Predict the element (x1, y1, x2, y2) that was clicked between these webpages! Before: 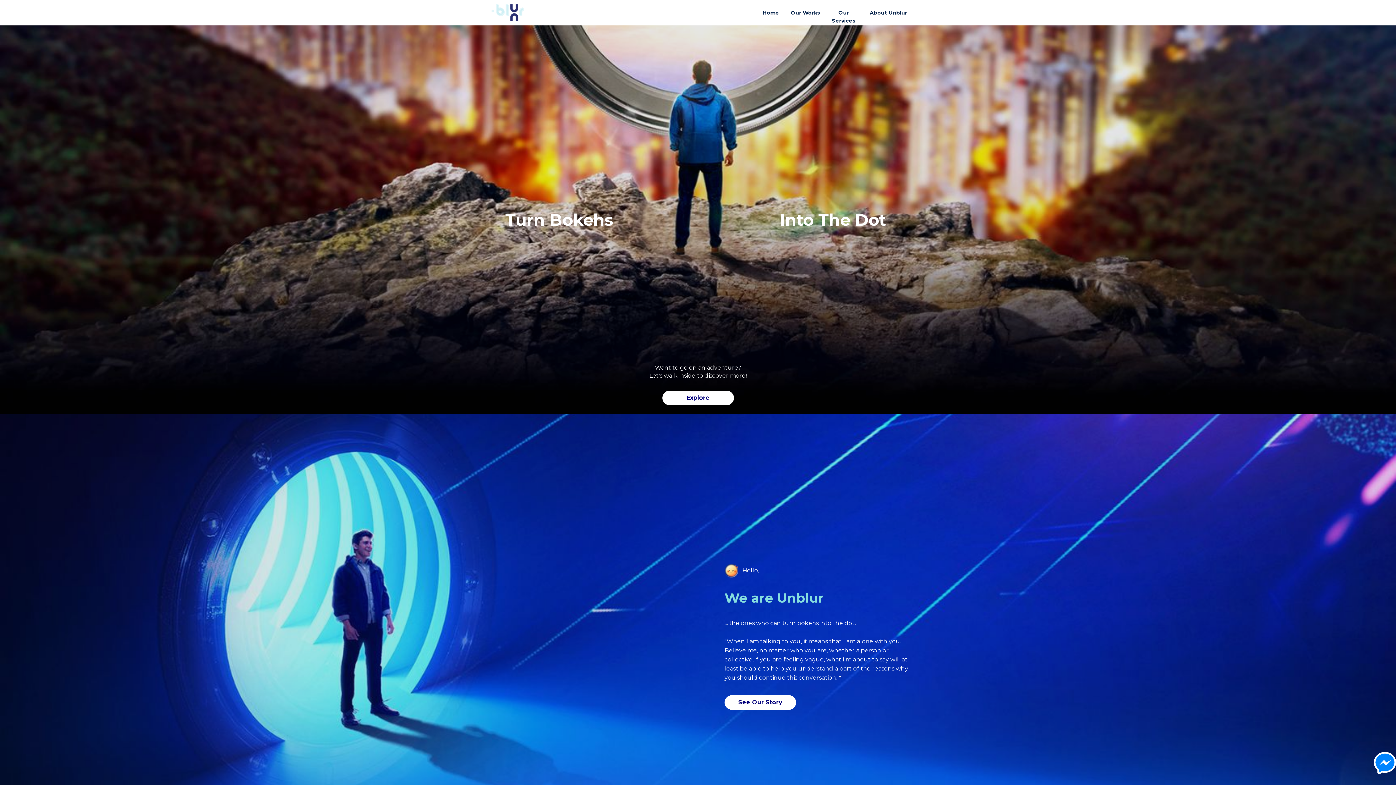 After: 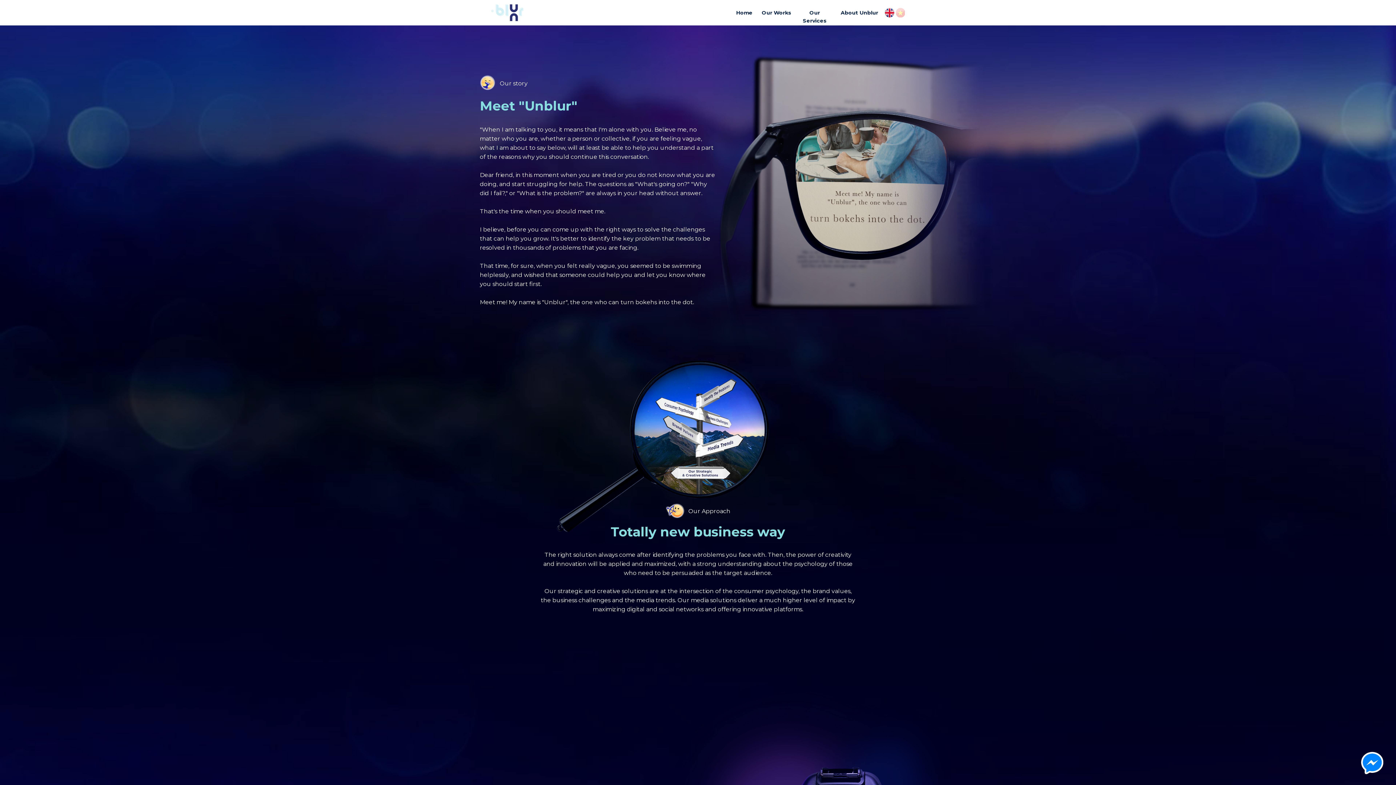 Action: label: About Unblur bbox: (867, 8, 909, 16)